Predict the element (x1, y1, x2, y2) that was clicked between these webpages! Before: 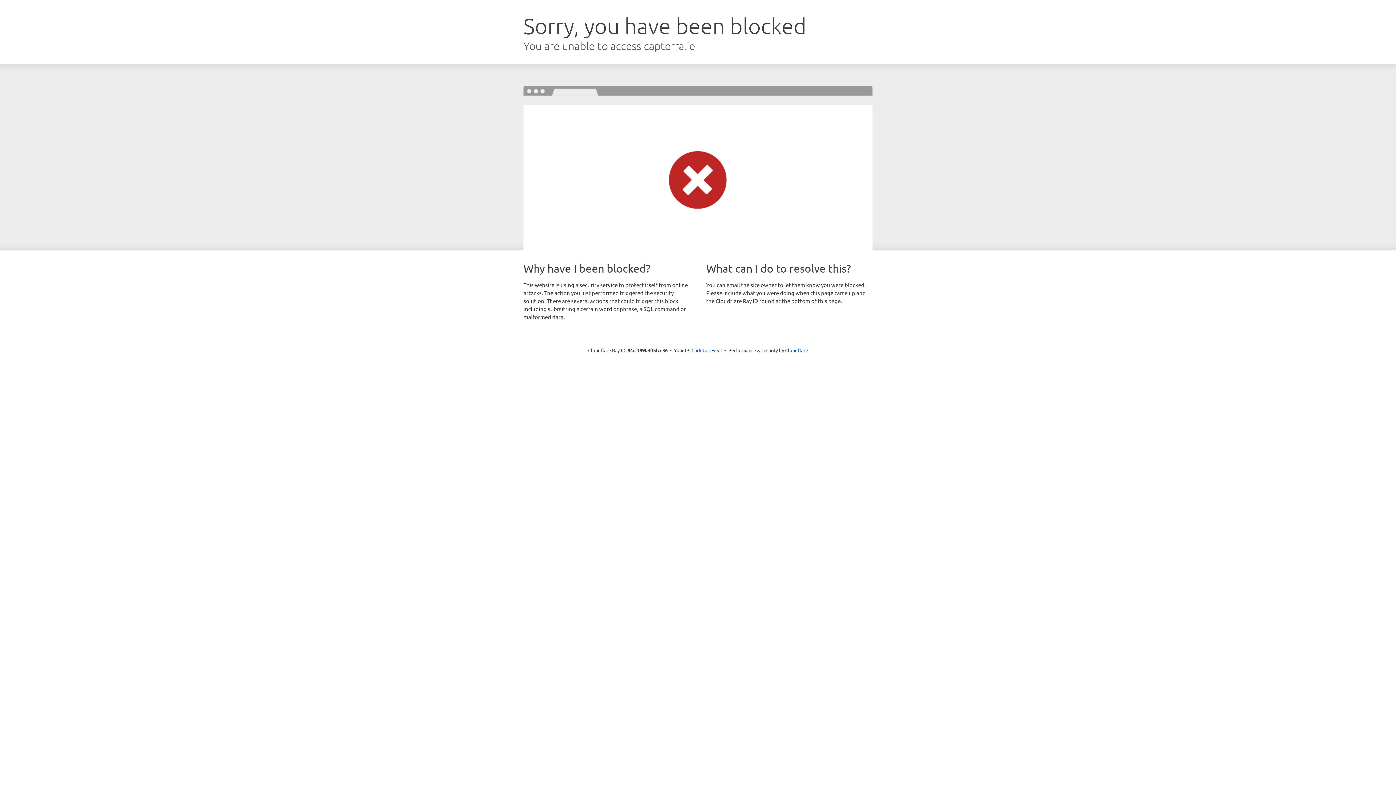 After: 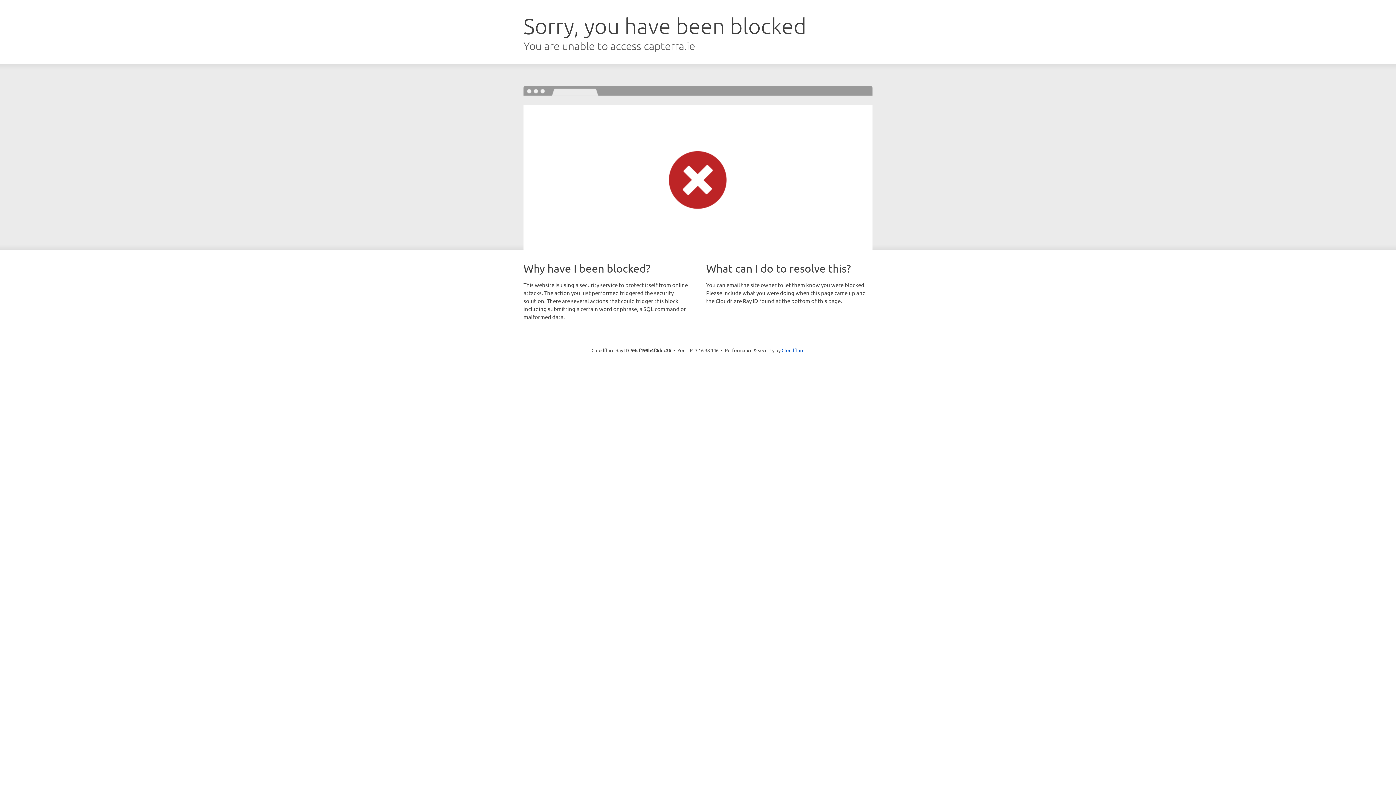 Action: label: Click to reveal bbox: (691, 346, 722, 353)